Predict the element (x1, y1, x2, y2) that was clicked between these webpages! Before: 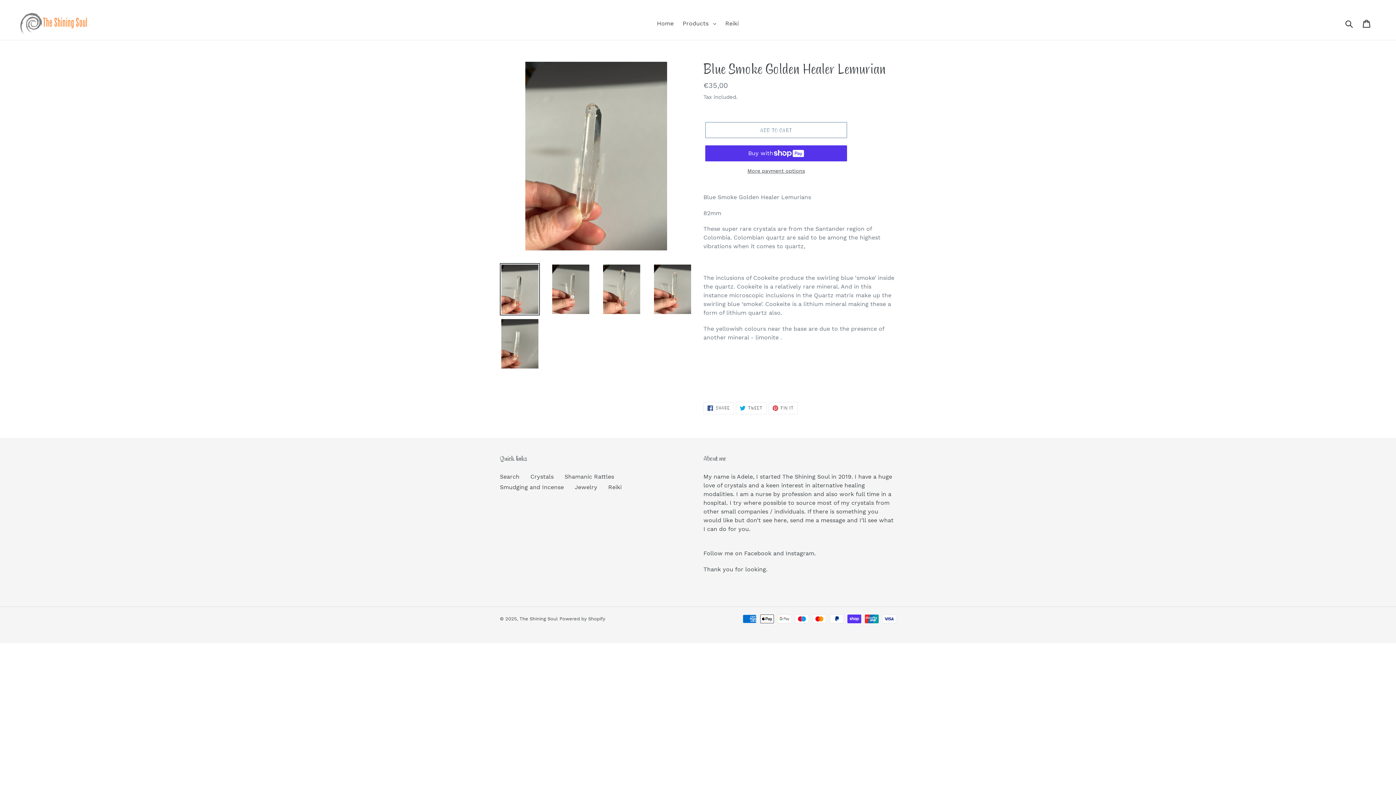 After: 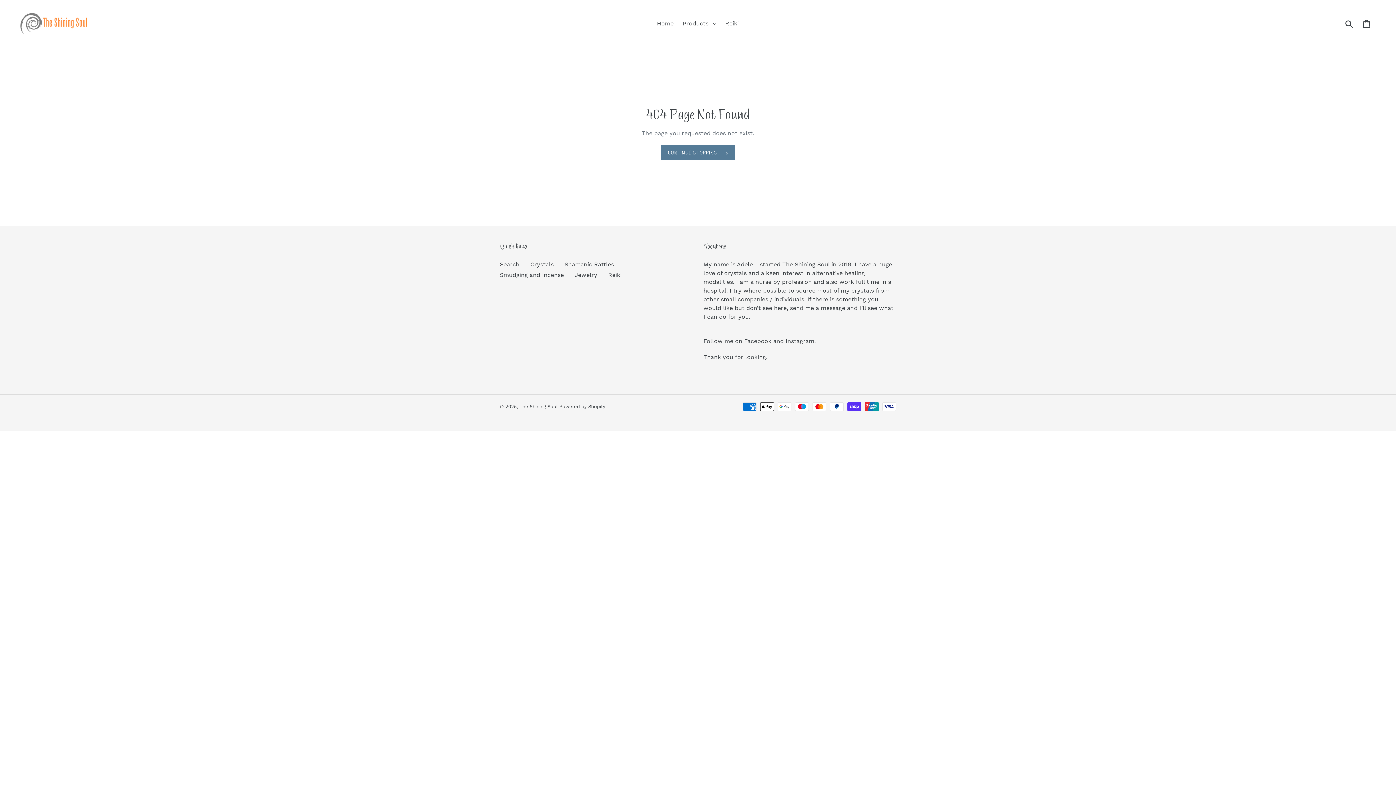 Action: label: Reiki bbox: (608, 483, 621, 490)